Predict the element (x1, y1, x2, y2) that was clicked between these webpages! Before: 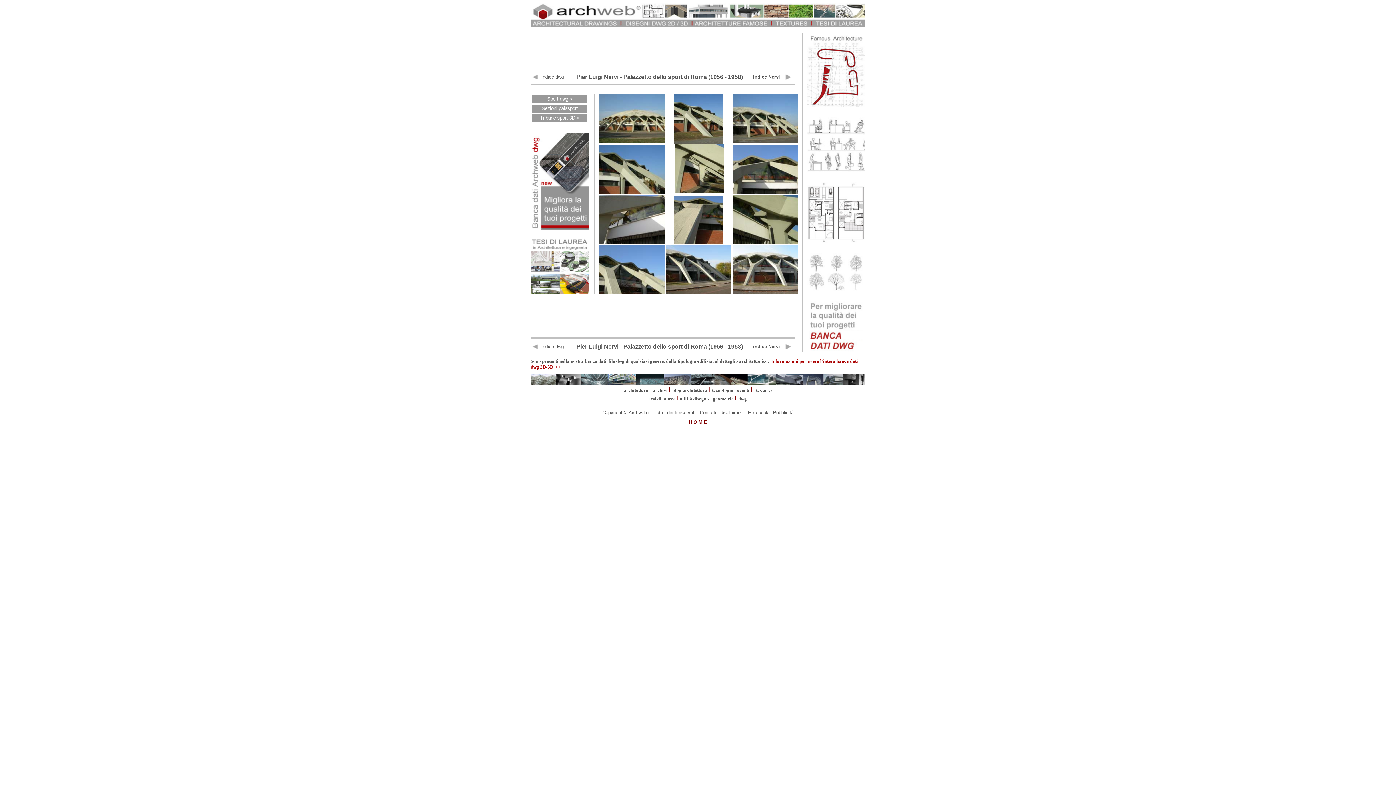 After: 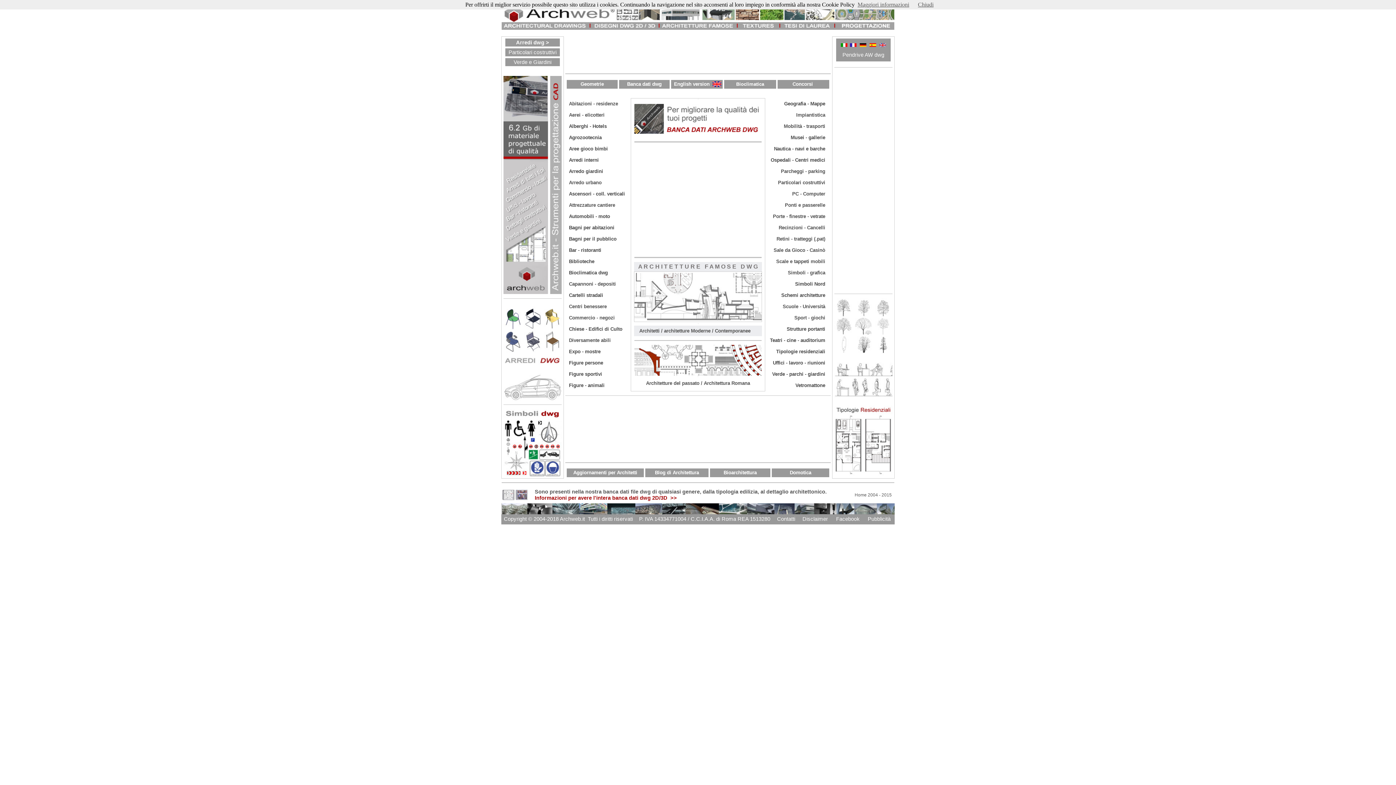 Action: bbox: (532, 74, 538, 81)